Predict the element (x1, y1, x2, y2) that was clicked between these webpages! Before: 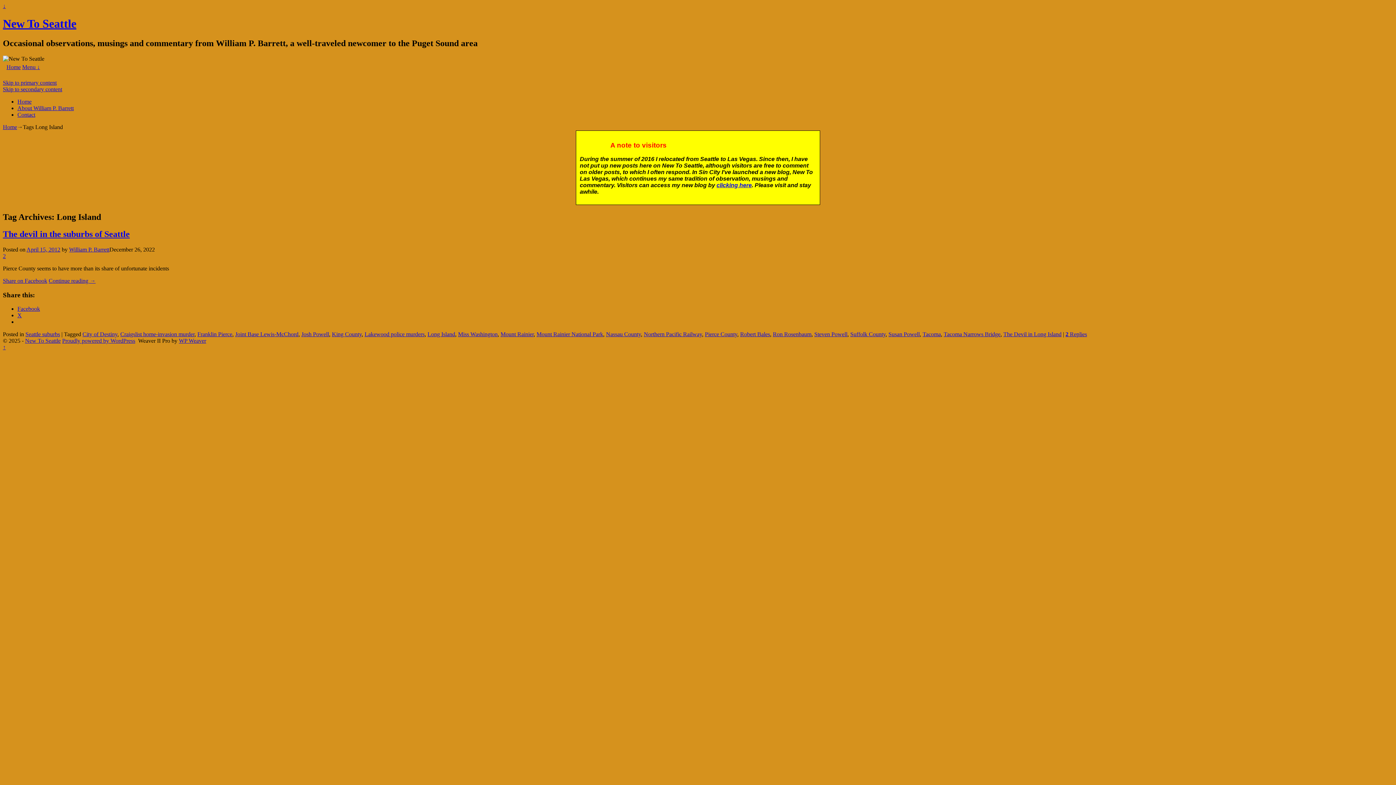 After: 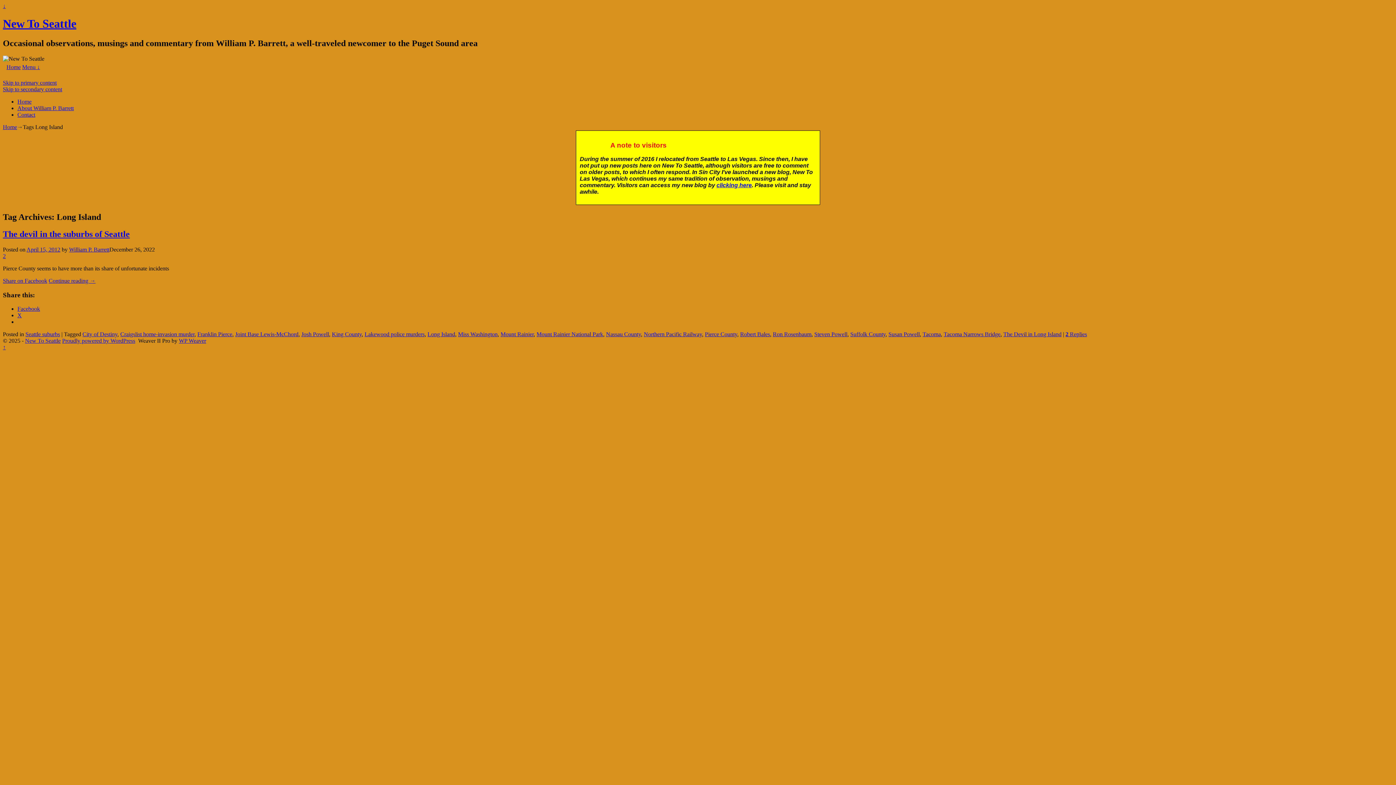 Action: bbox: (178, 337, 206, 344) label: WP Weaver